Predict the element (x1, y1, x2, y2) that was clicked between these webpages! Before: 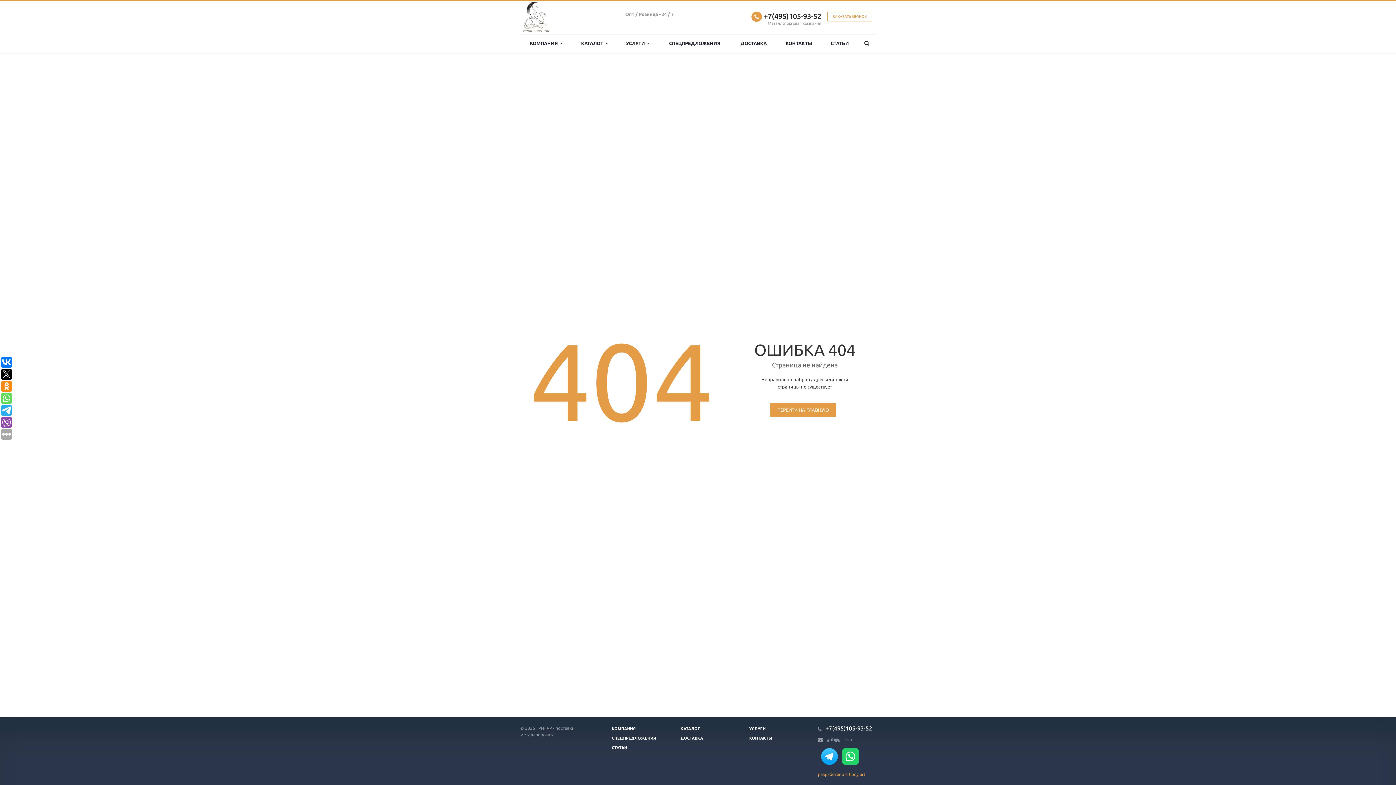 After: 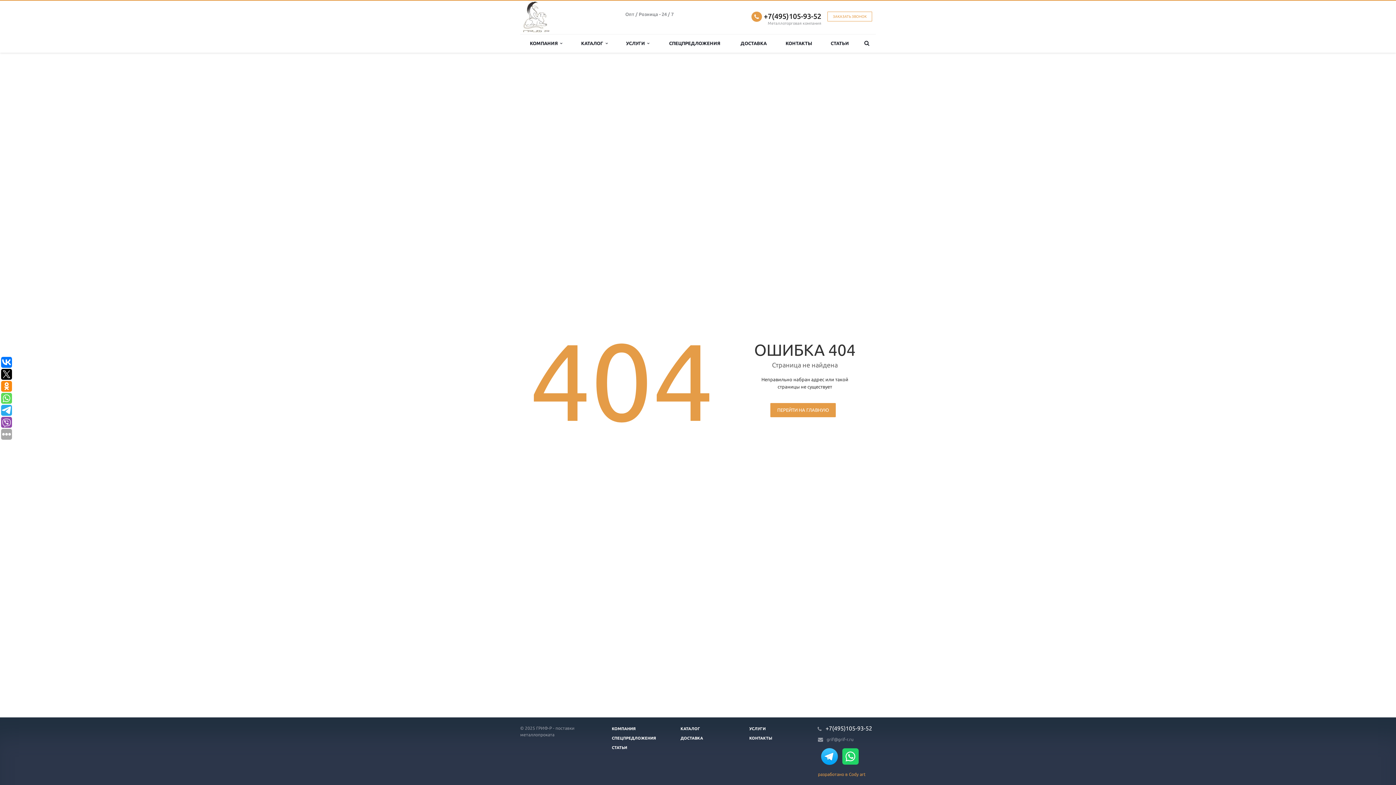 Action: bbox: (1, 357, 12, 368)